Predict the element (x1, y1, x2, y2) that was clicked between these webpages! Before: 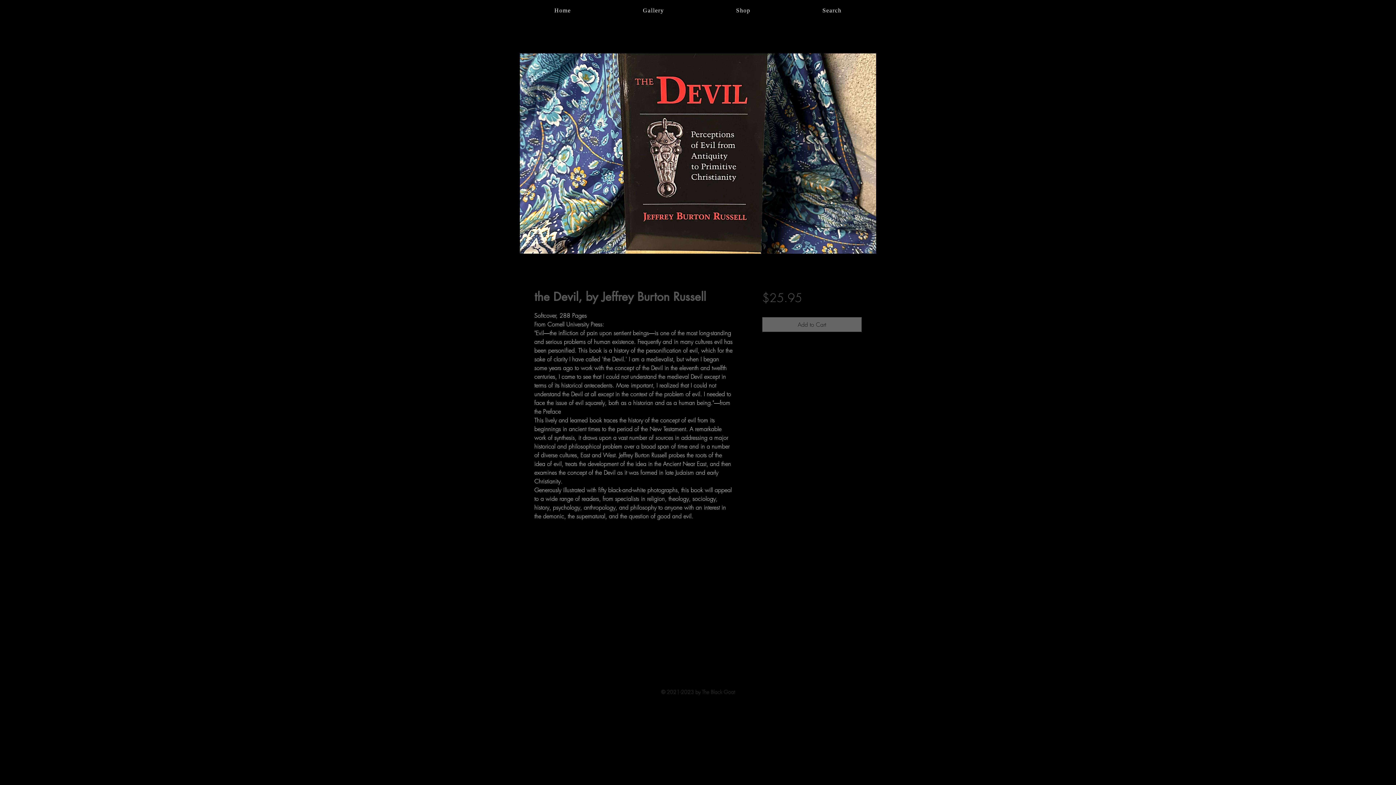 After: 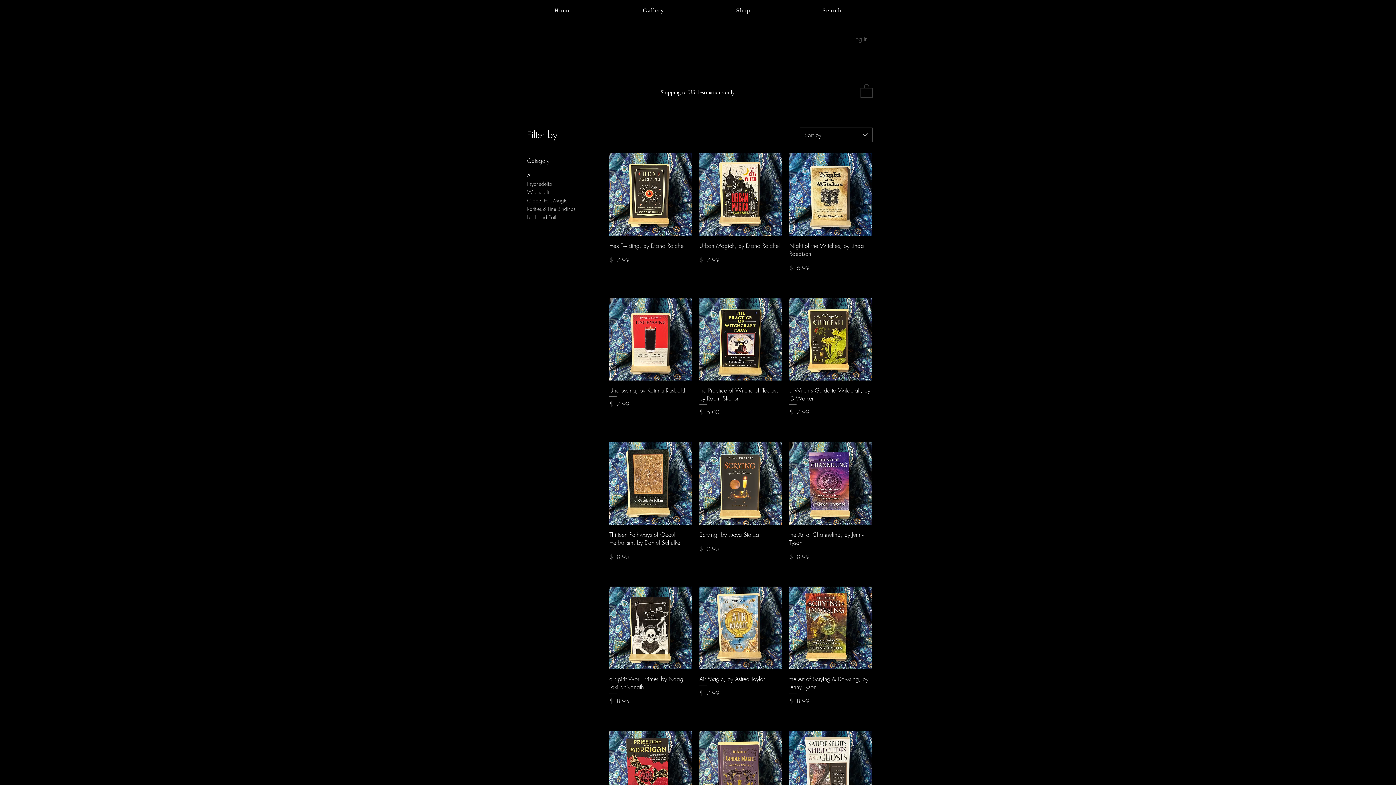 Action: label: Shop bbox: (701, 1, 785, 20)